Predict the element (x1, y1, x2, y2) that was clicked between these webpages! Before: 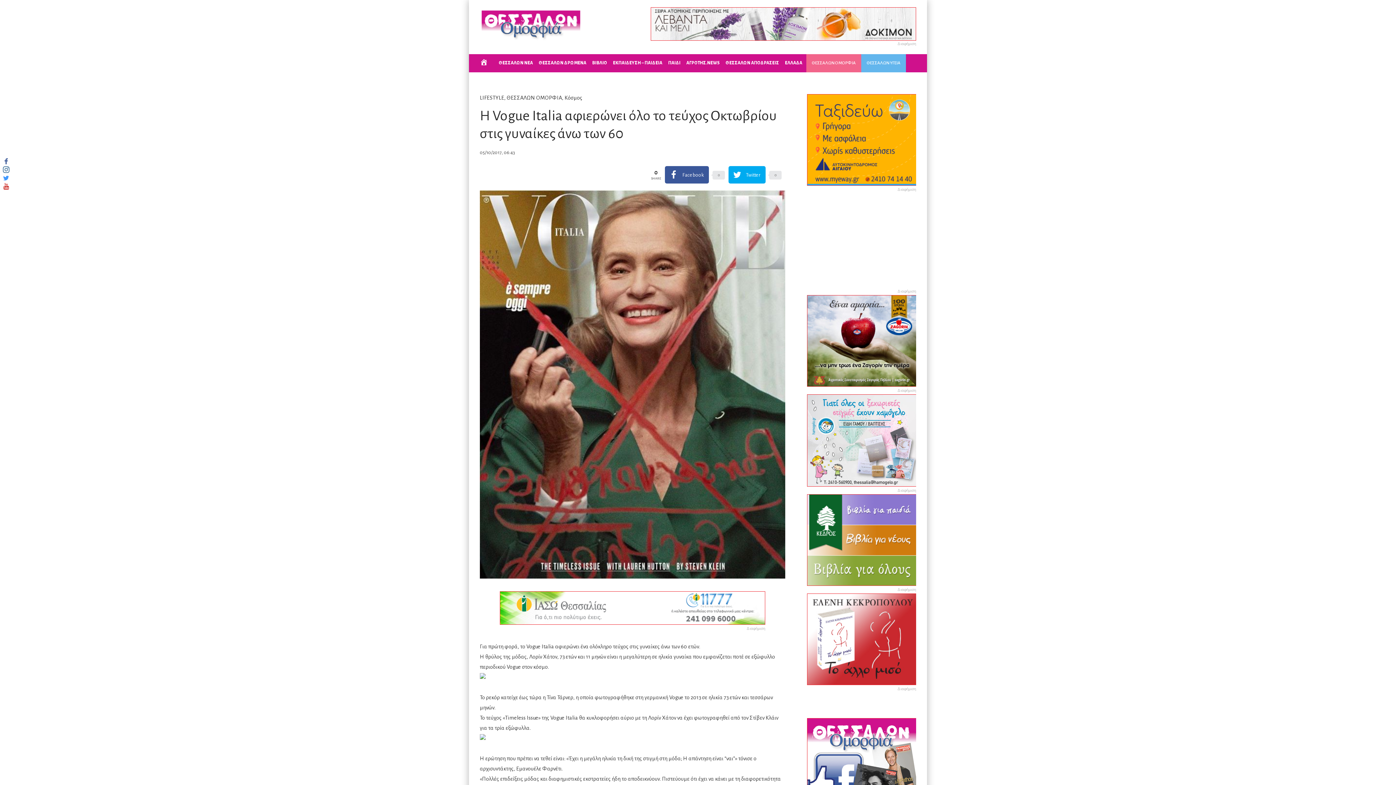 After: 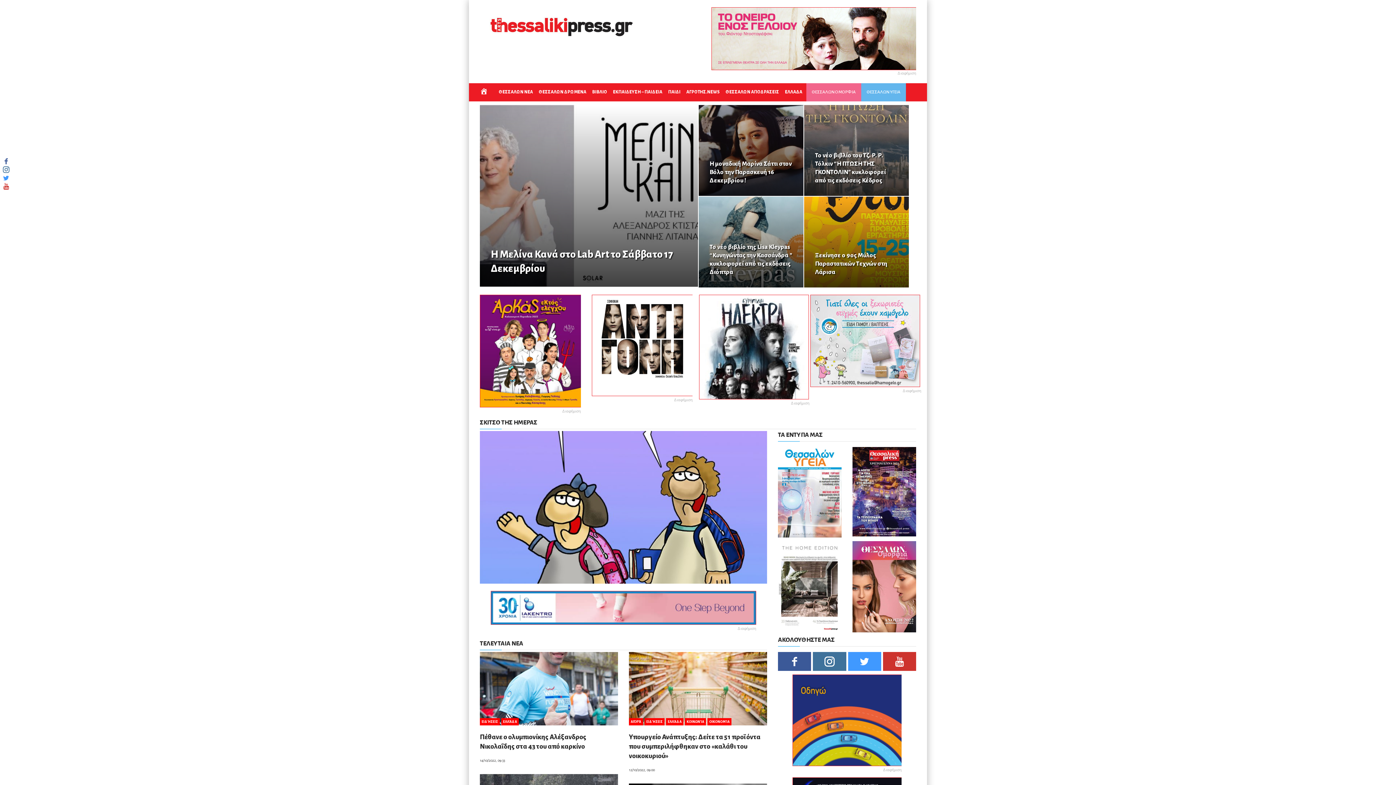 Action: bbox: (480, 38, 582, 44)